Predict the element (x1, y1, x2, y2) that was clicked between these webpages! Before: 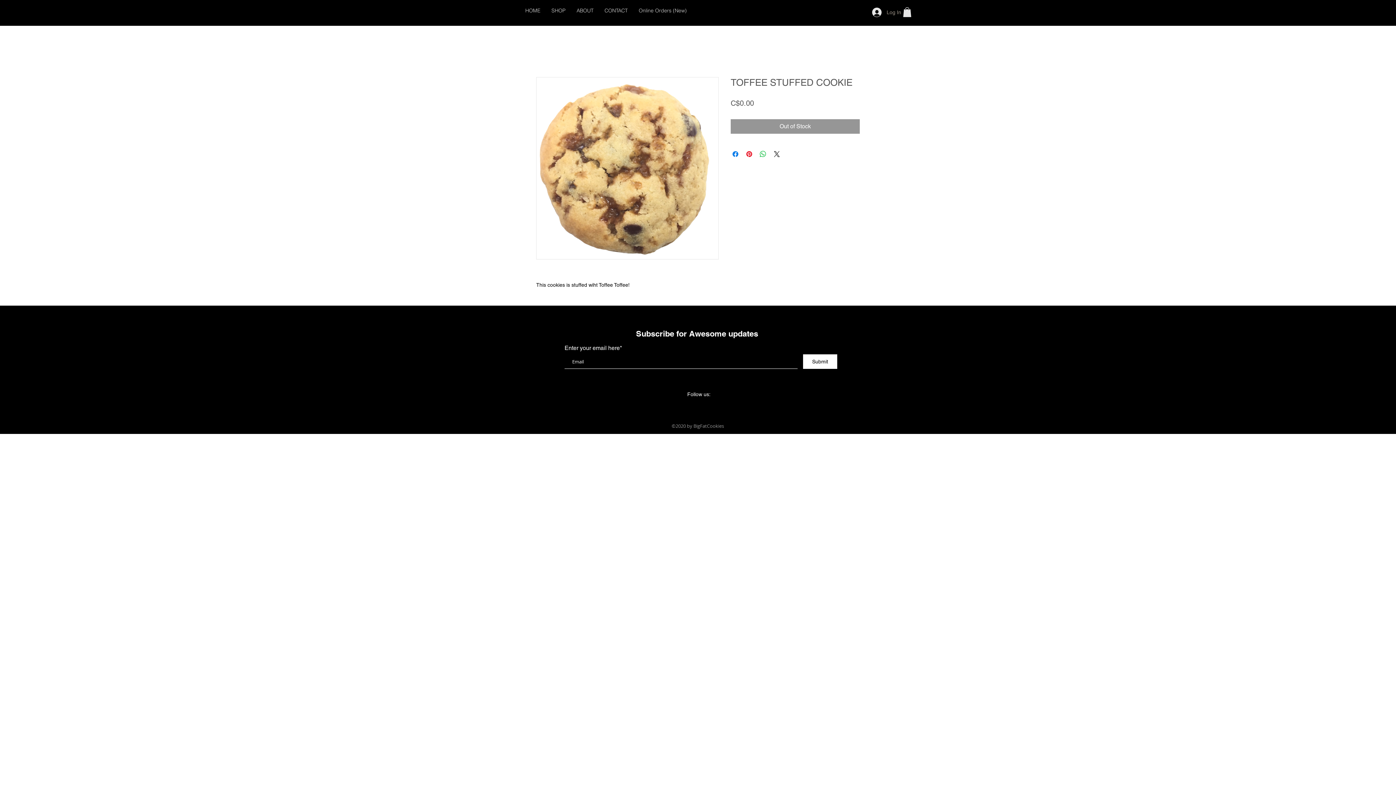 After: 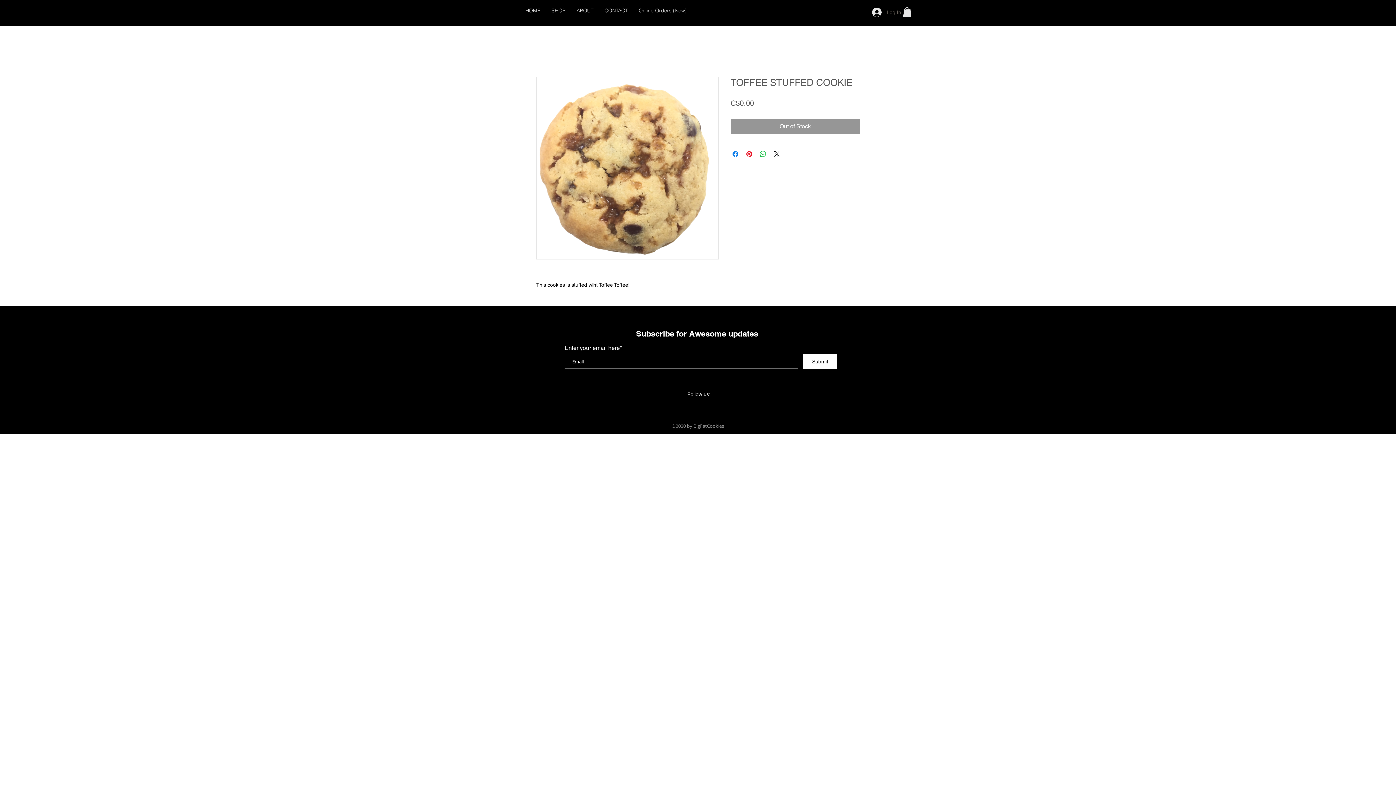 Action: label: Log In bbox: (867, 5, 906, 19)